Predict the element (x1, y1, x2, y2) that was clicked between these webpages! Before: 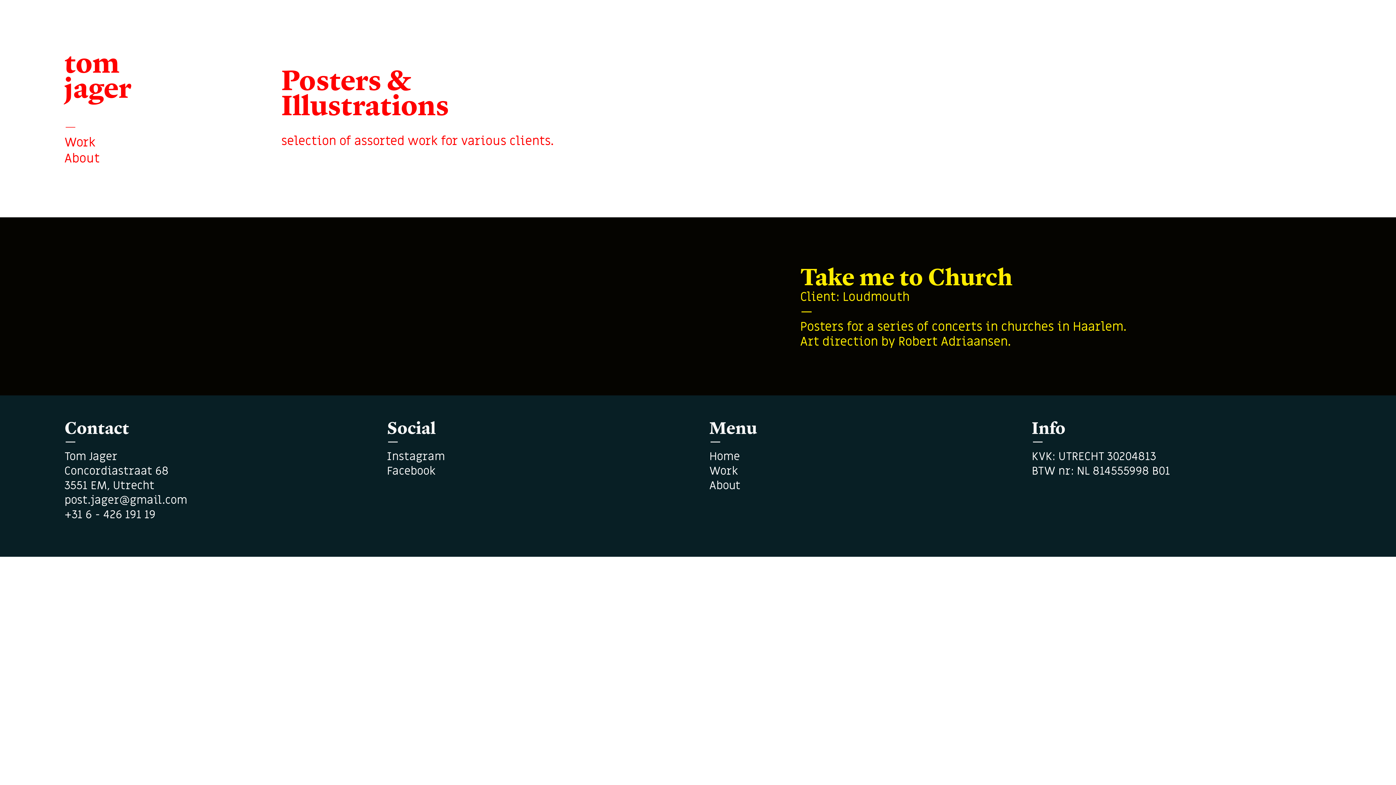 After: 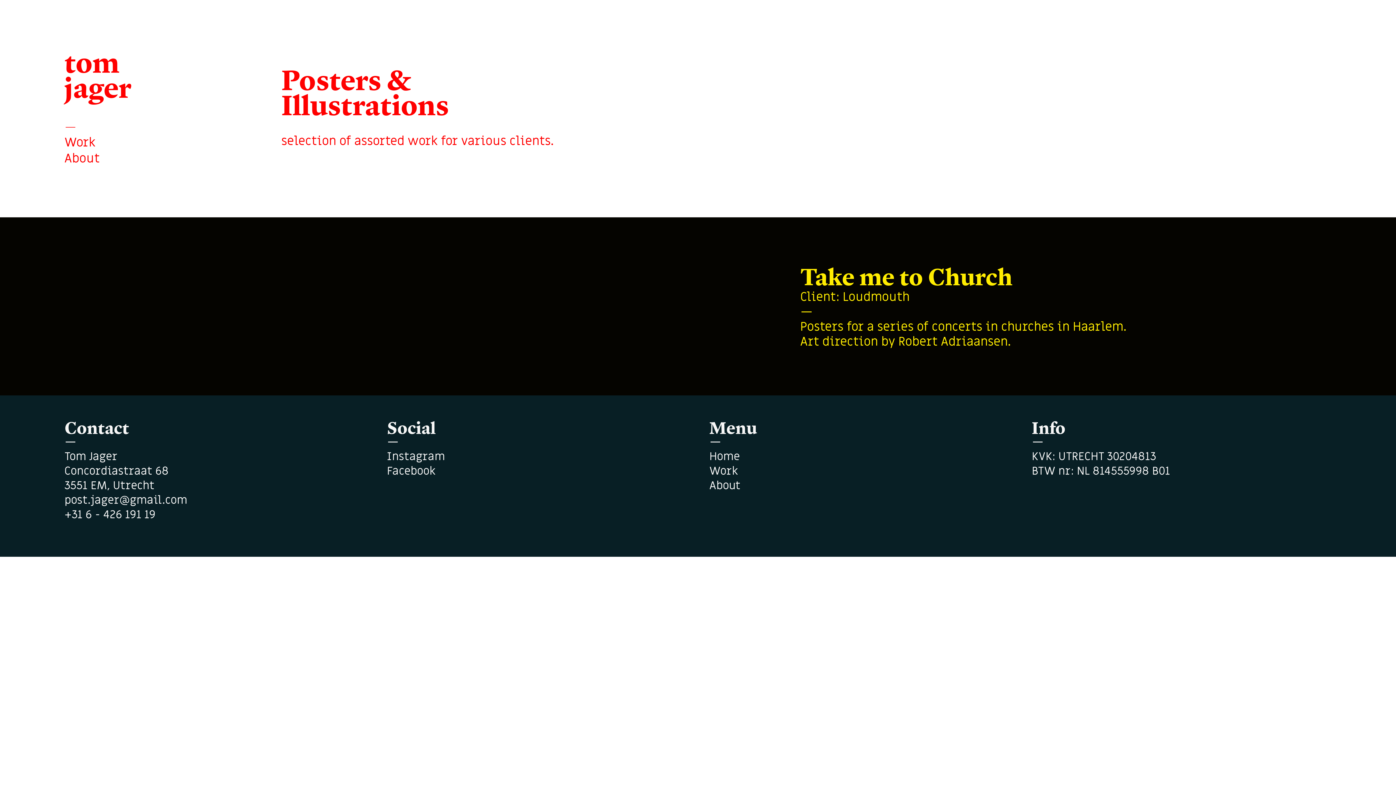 Action: bbox: (386, 464, 435, 480) label: Facebook